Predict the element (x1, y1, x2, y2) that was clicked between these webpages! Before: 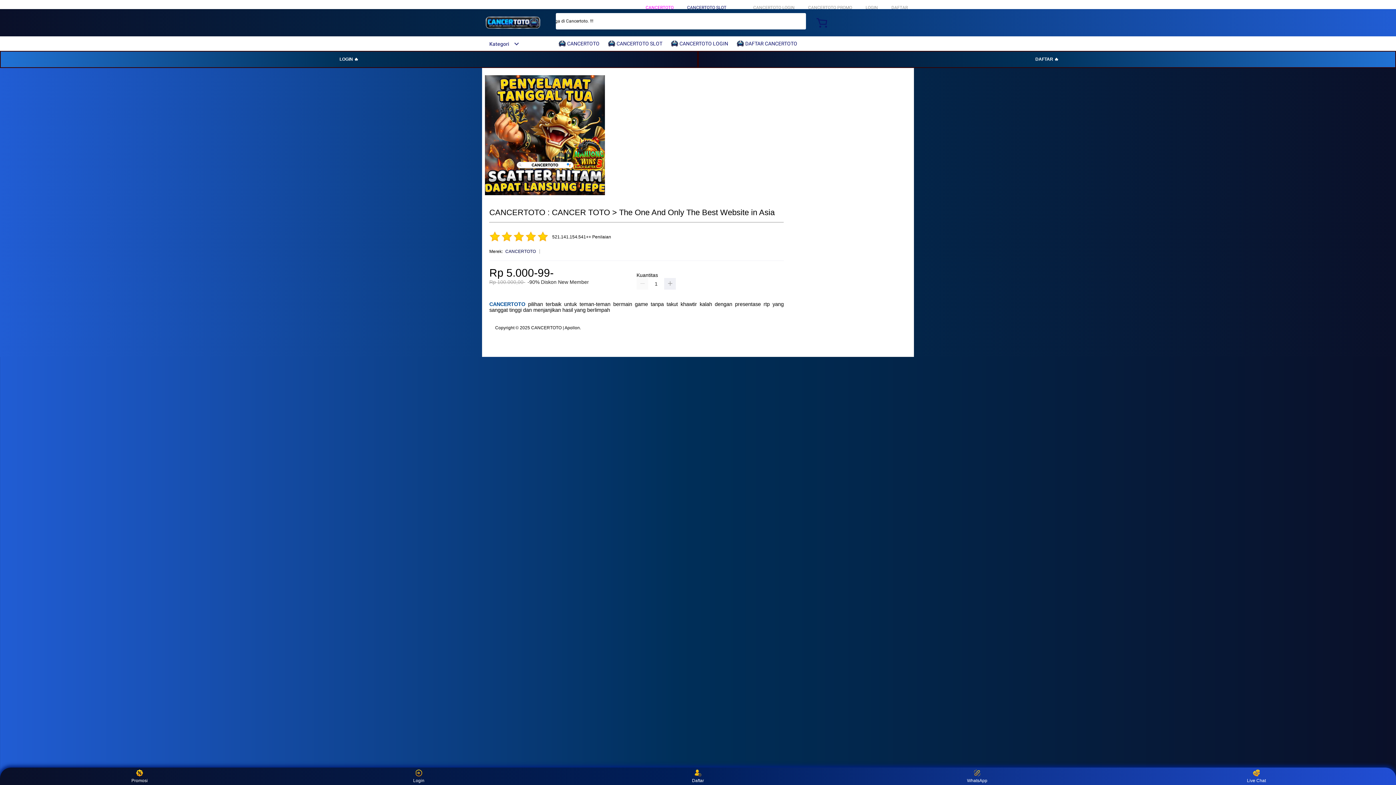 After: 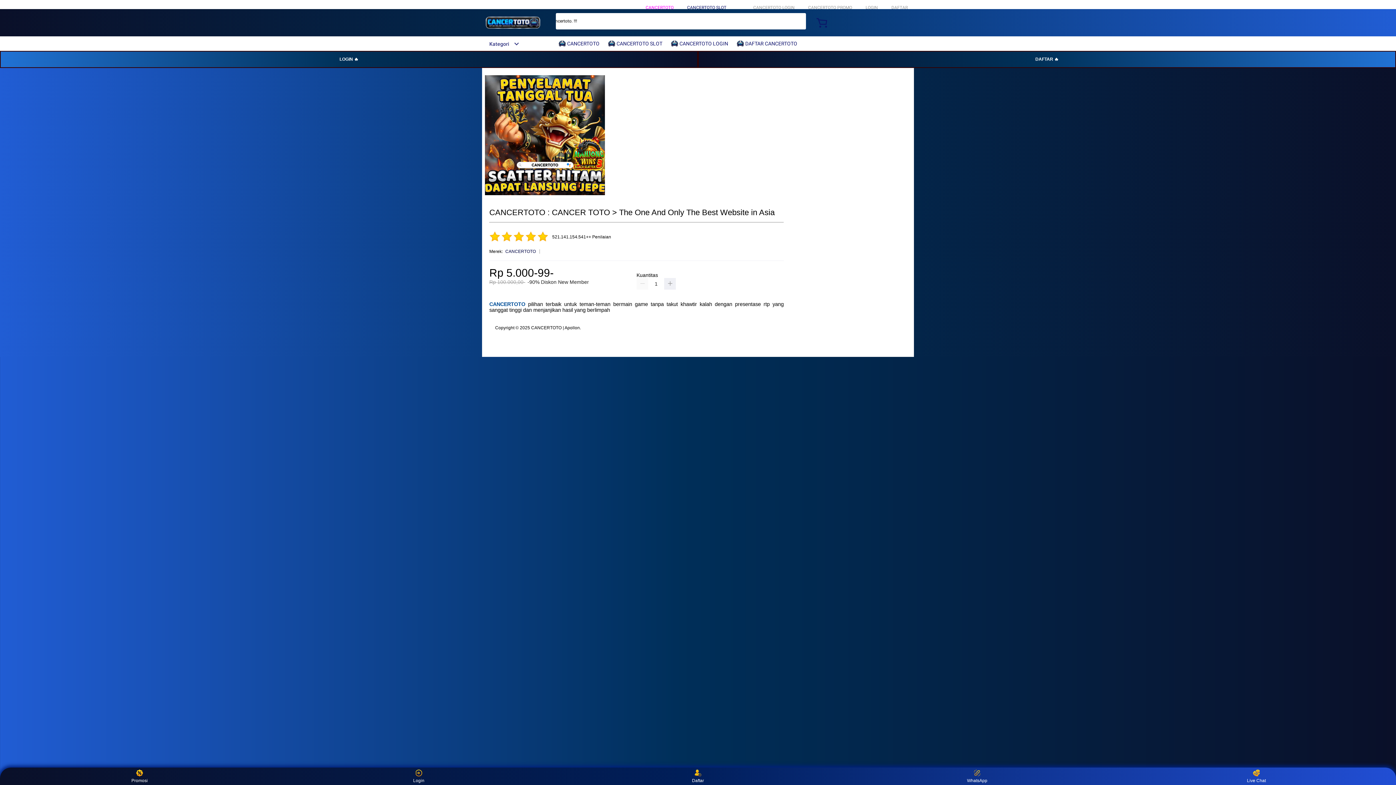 Action: bbox: (558, 36, 603, 50) label:  CANCERTOTO